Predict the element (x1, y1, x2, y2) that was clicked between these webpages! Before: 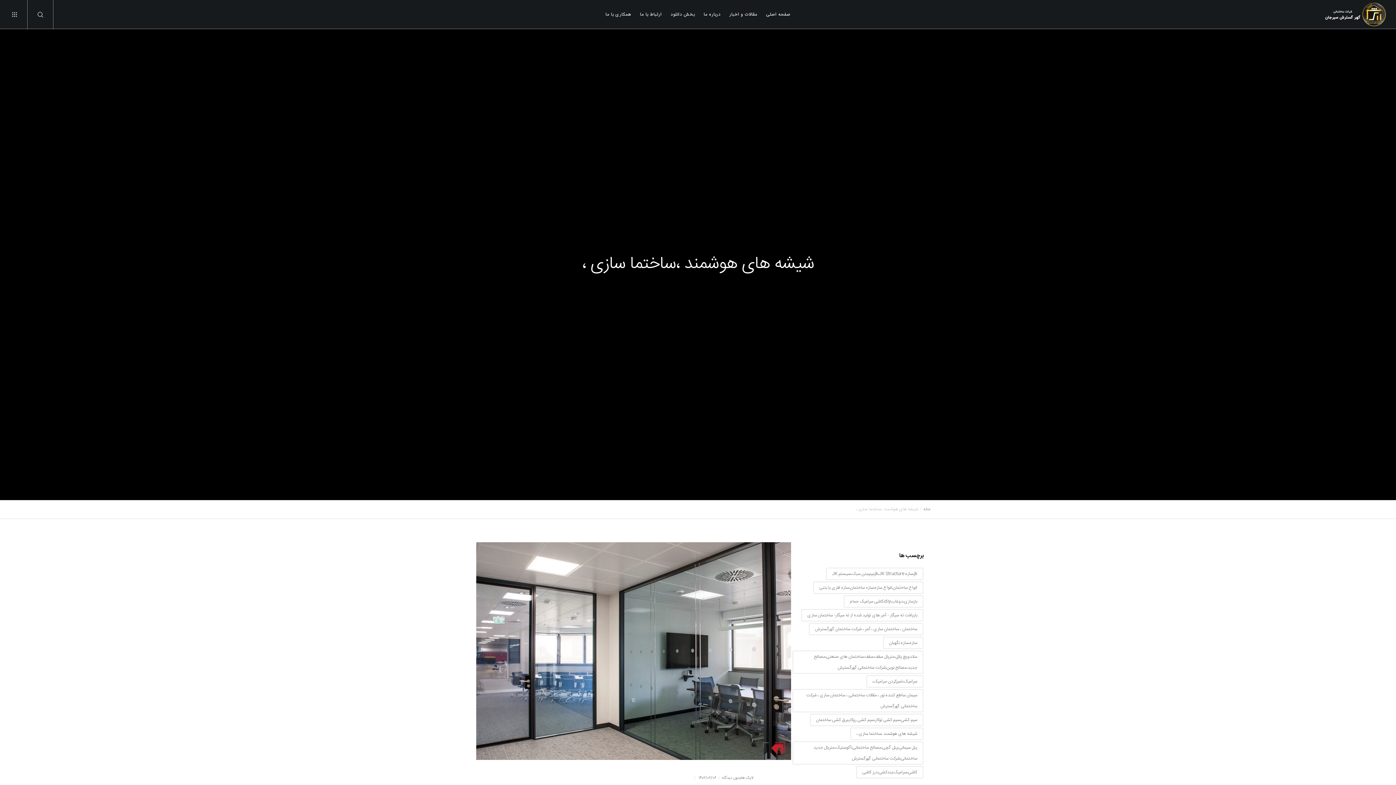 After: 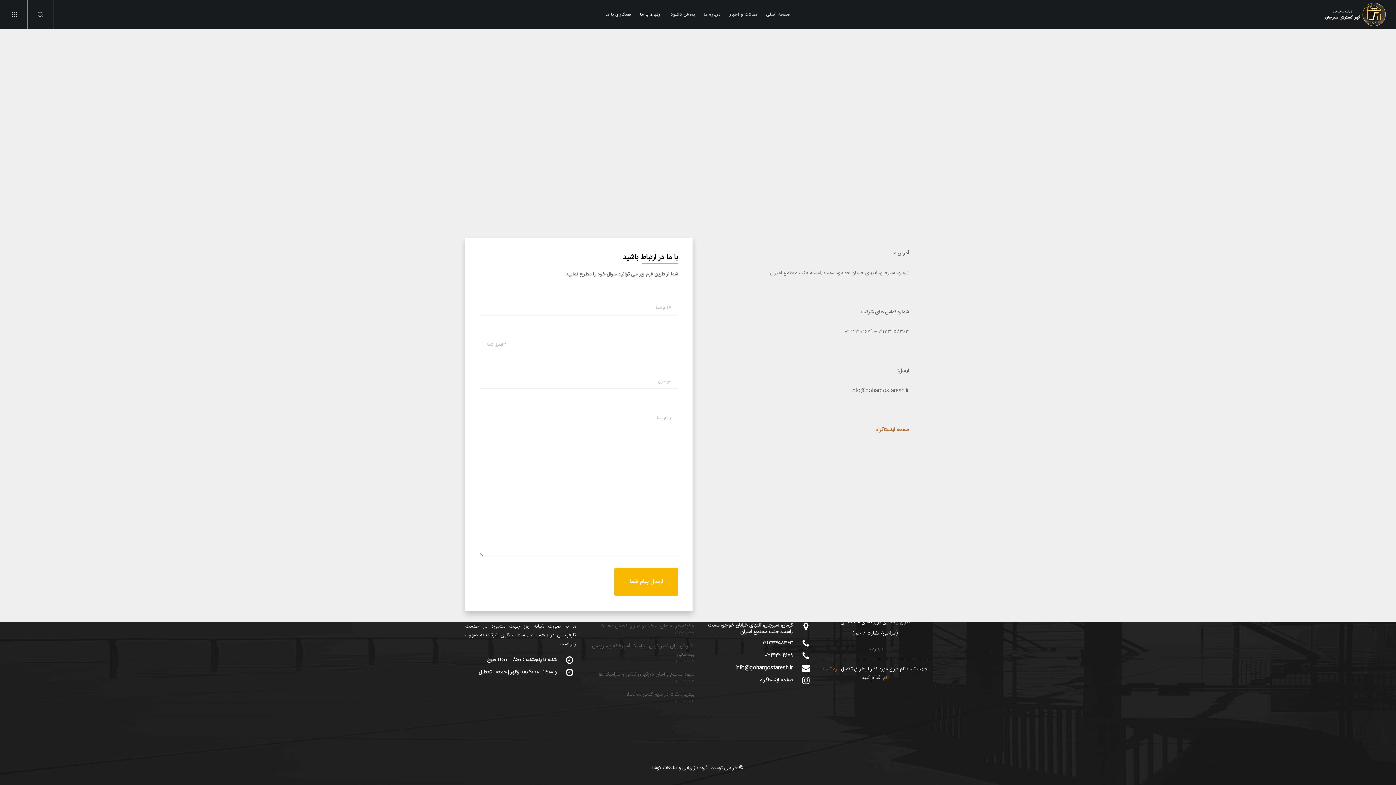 Action: bbox: (635, 0, 666, 29) label: ارتباط با ما